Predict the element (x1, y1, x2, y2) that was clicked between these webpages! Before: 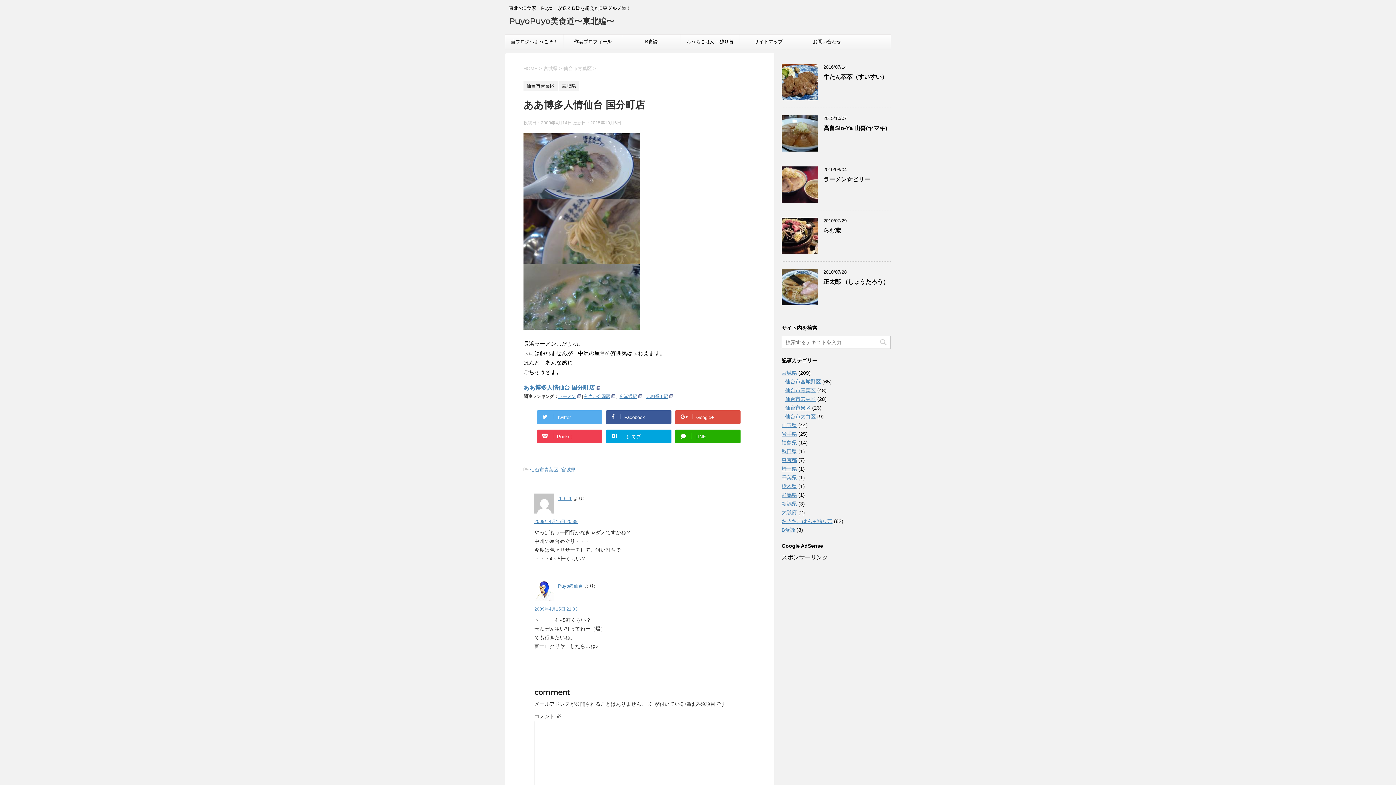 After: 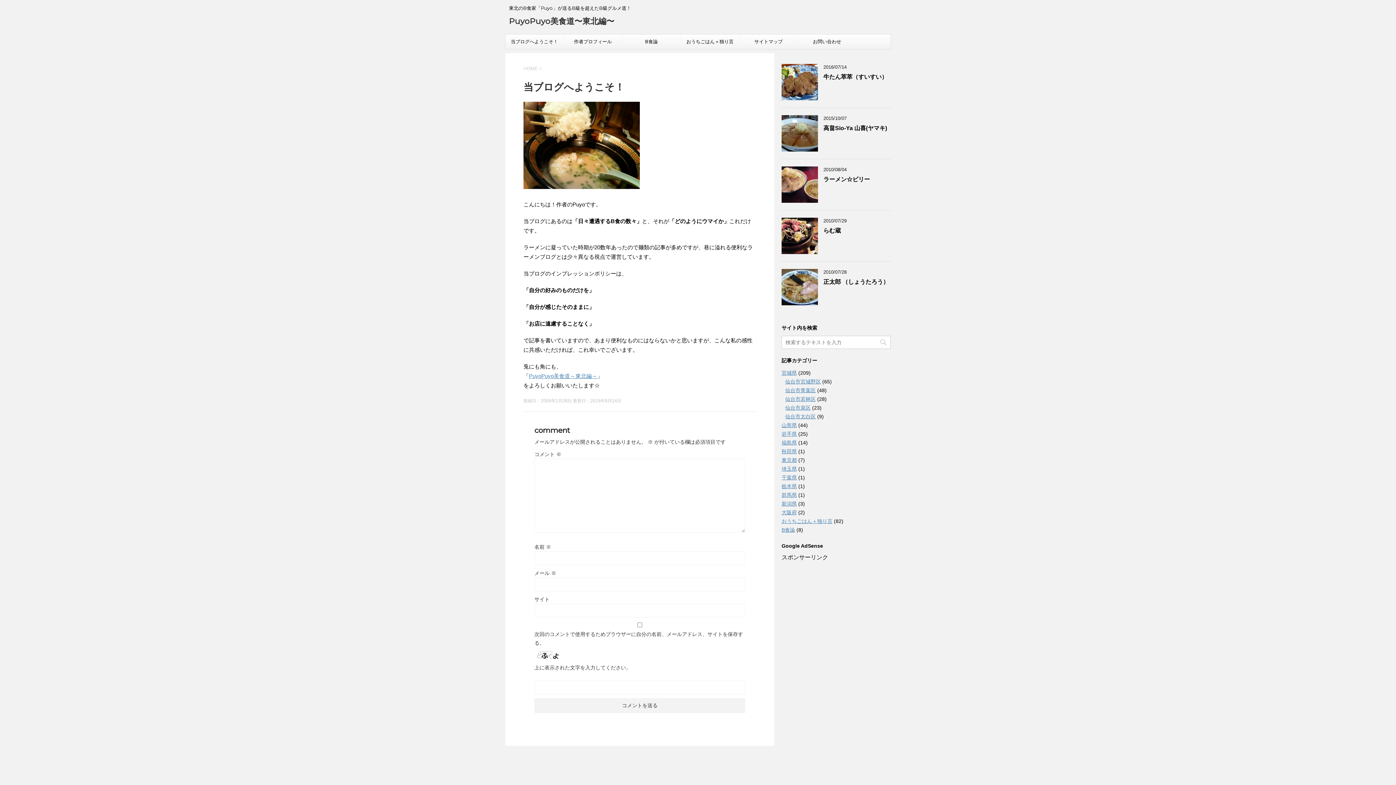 Action: label: 当ブログへようこそ！ bbox: (505, 34, 563, 49)